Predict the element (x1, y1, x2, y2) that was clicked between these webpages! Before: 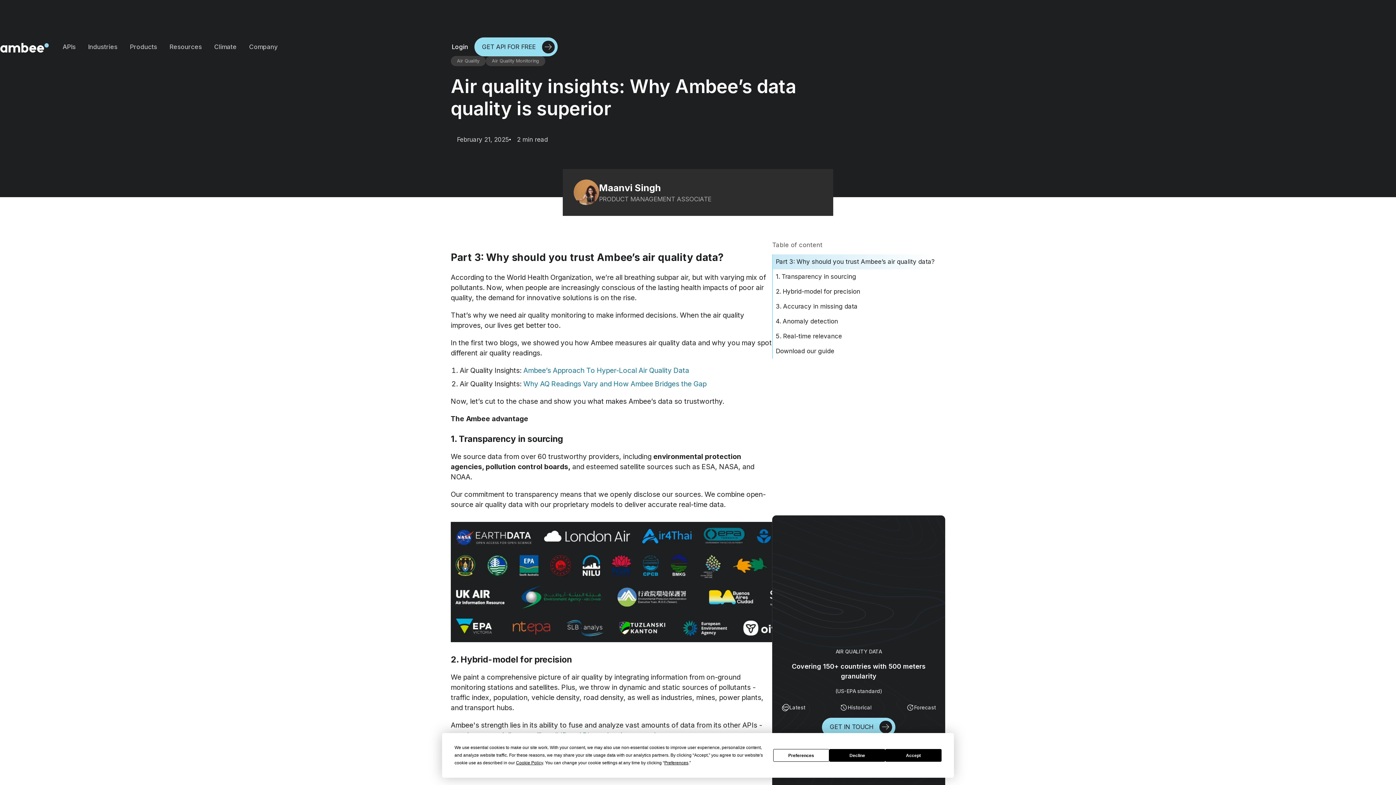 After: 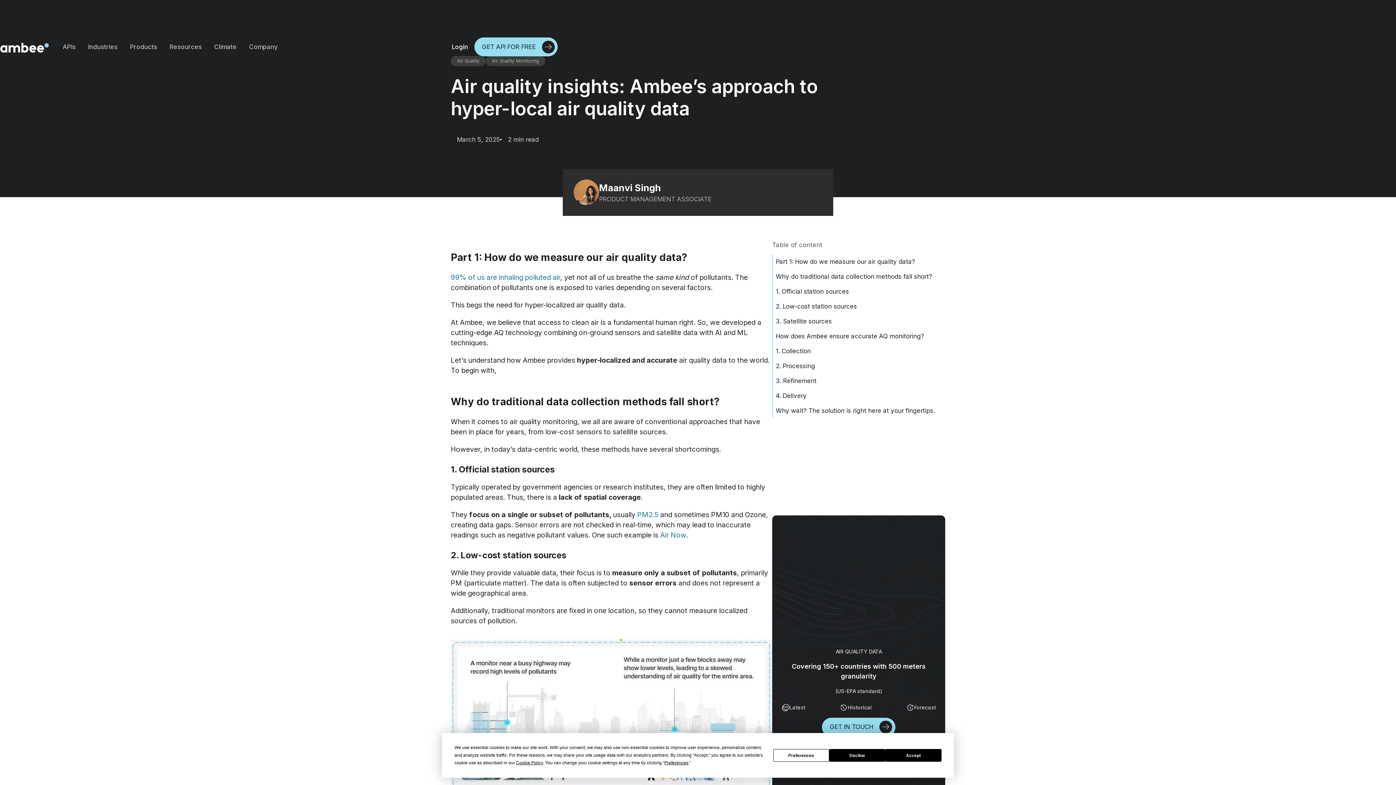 Action: label: Ambee’s Approach To Hyper-Local Air Quality Data bbox: (523, 366, 689, 374)